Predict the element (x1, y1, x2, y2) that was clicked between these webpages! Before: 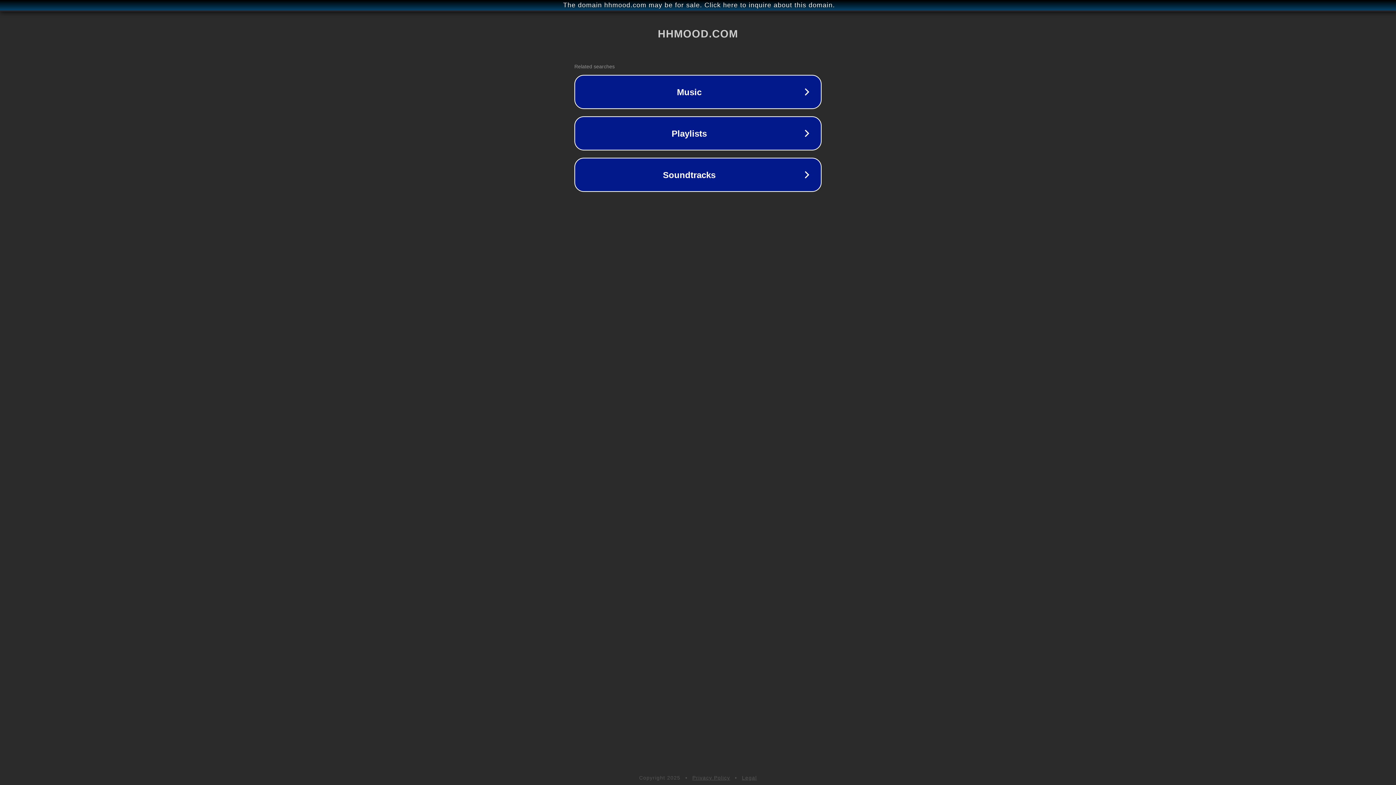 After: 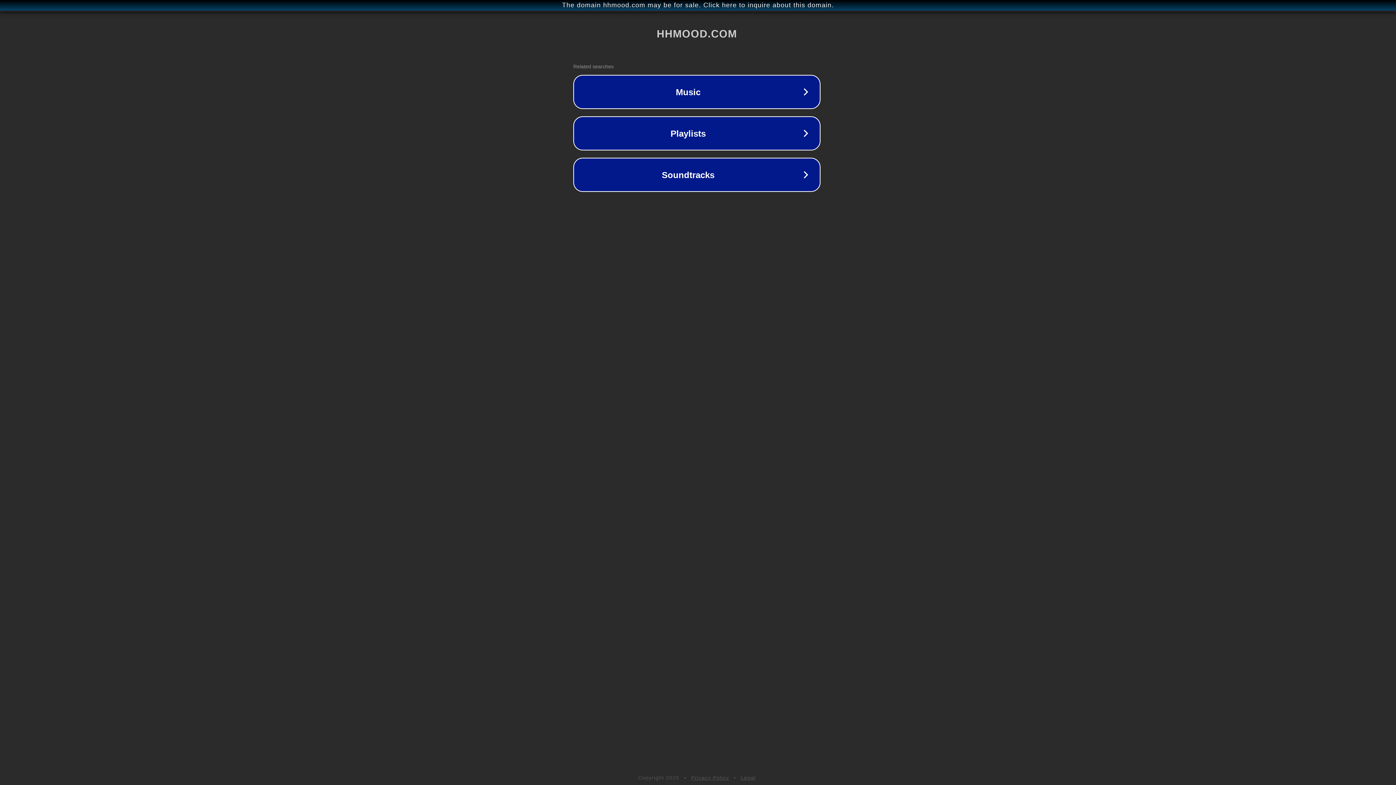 Action: bbox: (1, 1, 1397, 9) label: The domain hhmood.com may be for sale. Click here to inquire about this domain.